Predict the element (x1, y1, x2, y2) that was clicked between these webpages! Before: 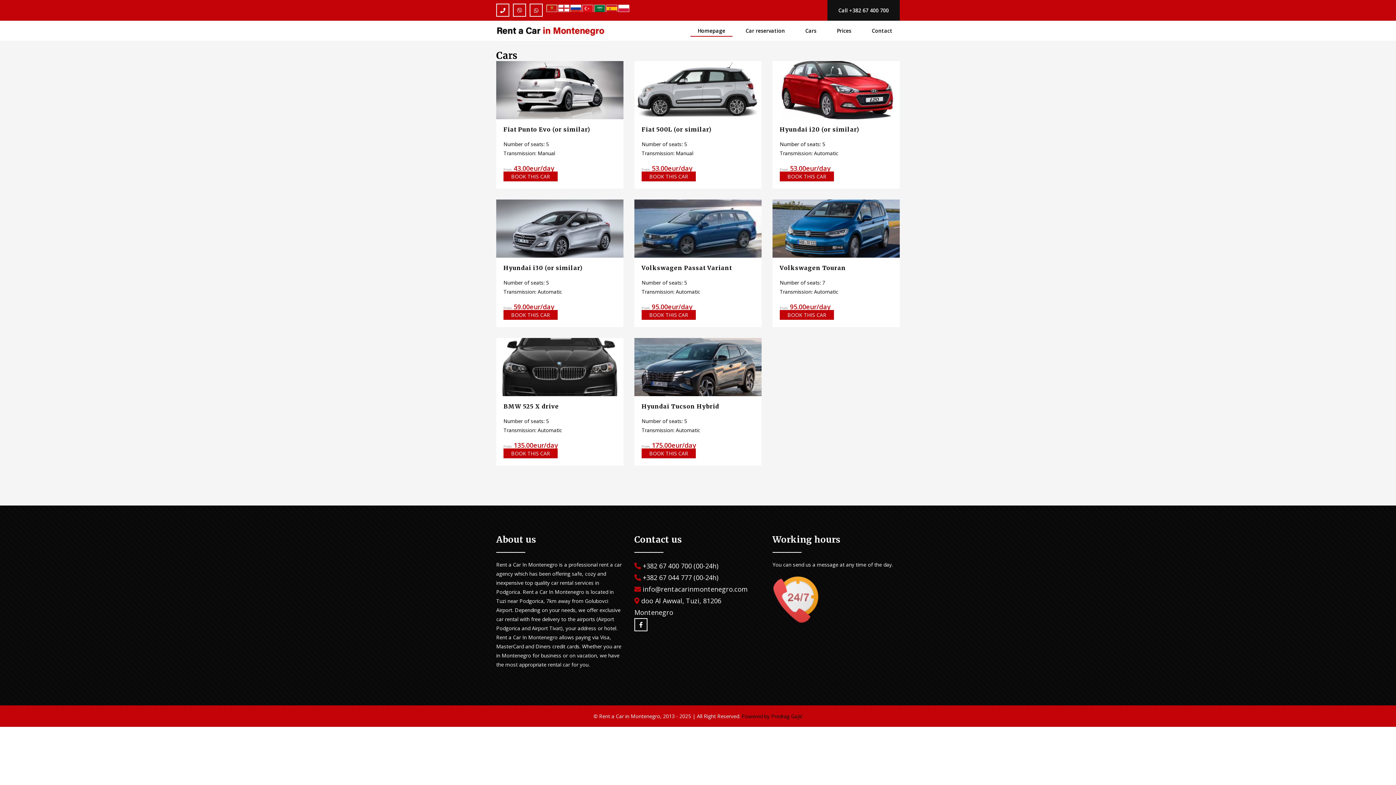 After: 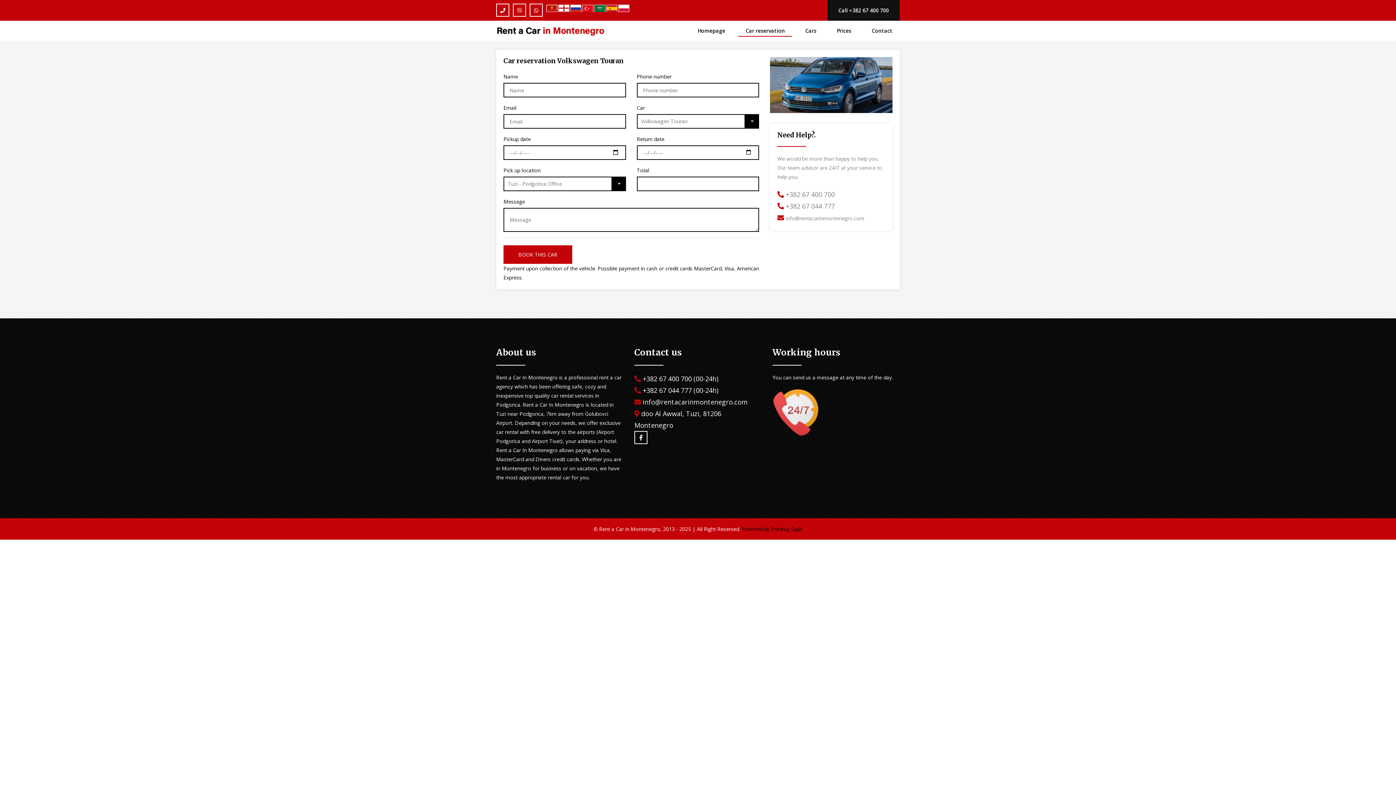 Action: label: BOOK THIS CAR bbox: (780, 310, 834, 320)